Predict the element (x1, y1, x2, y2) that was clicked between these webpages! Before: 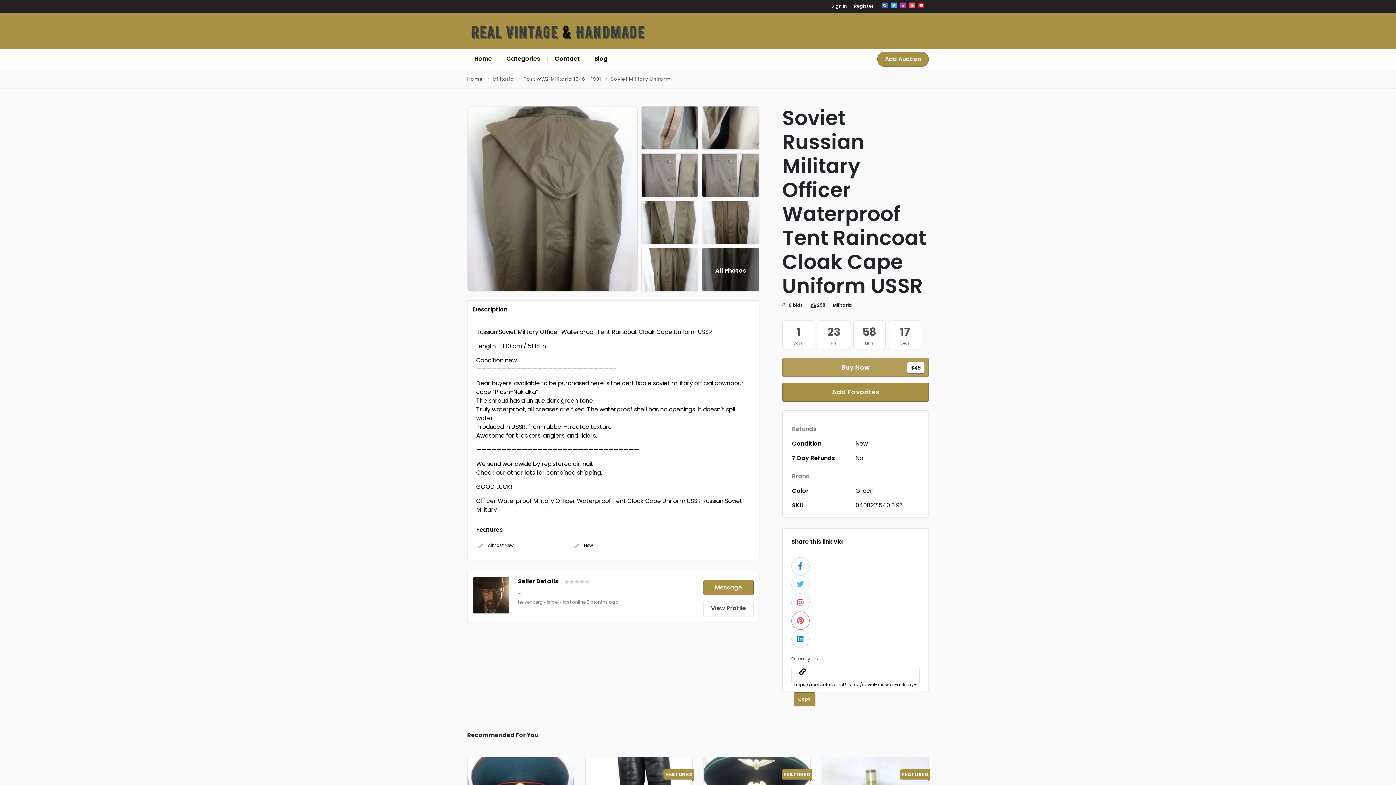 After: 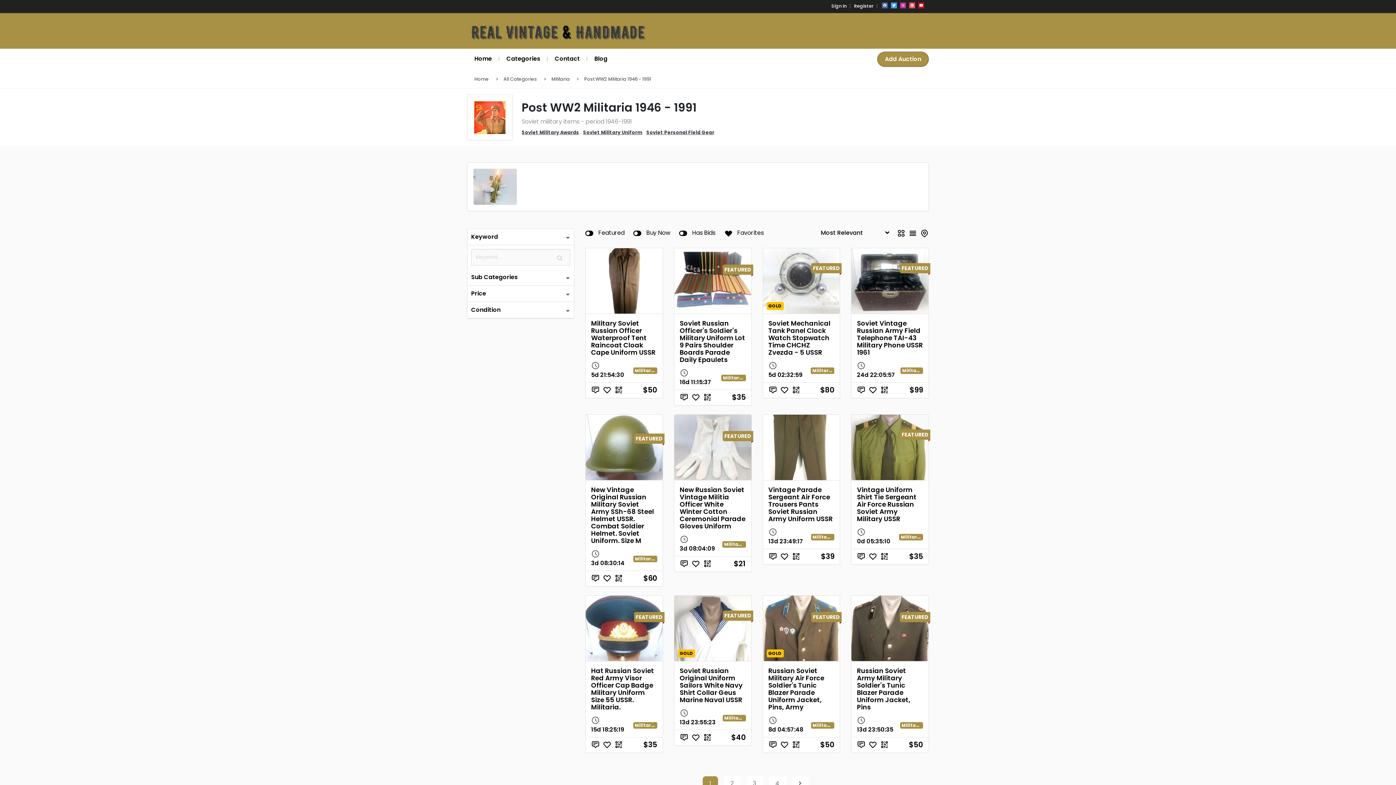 Action: label: Post WW2 Militaria 1946 - 1991 bbox: (523, 76, 601, 82)